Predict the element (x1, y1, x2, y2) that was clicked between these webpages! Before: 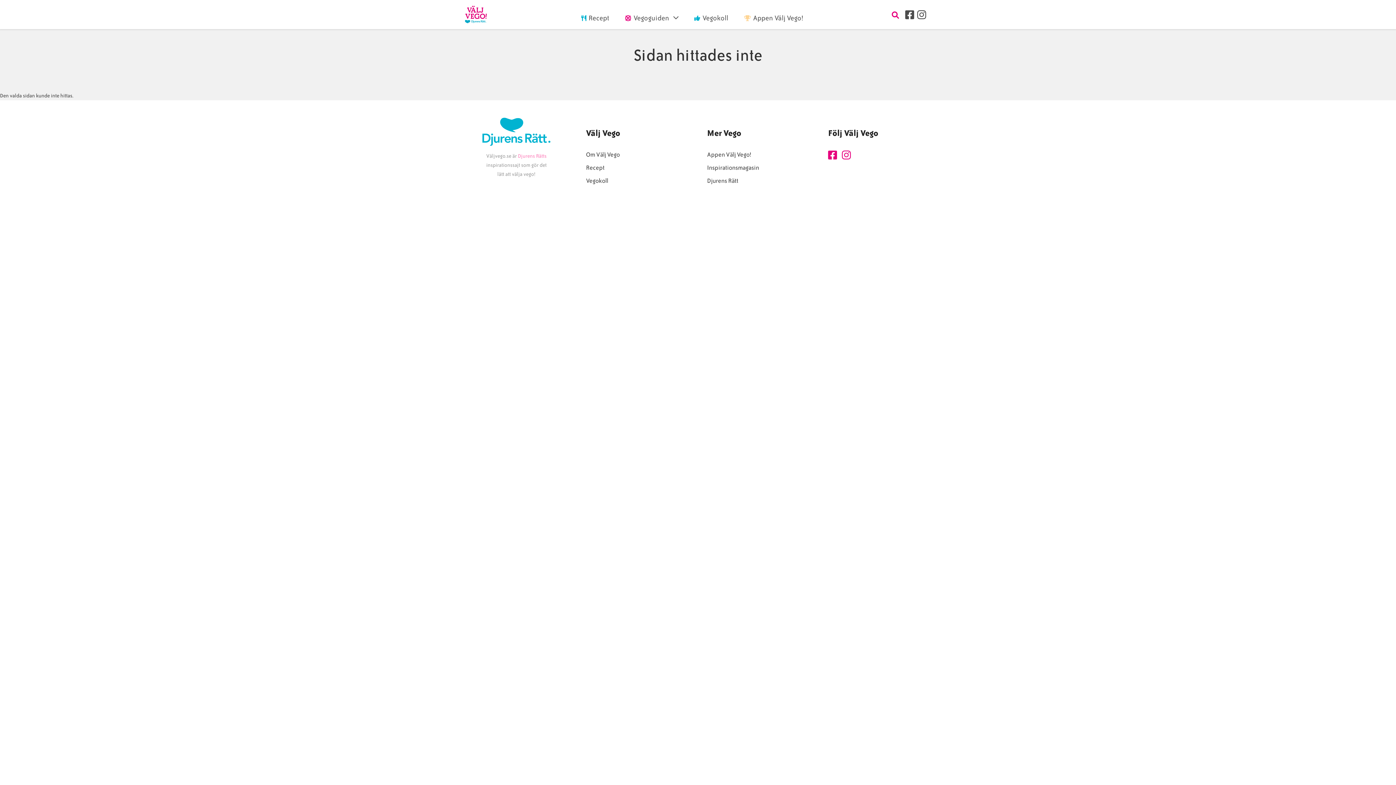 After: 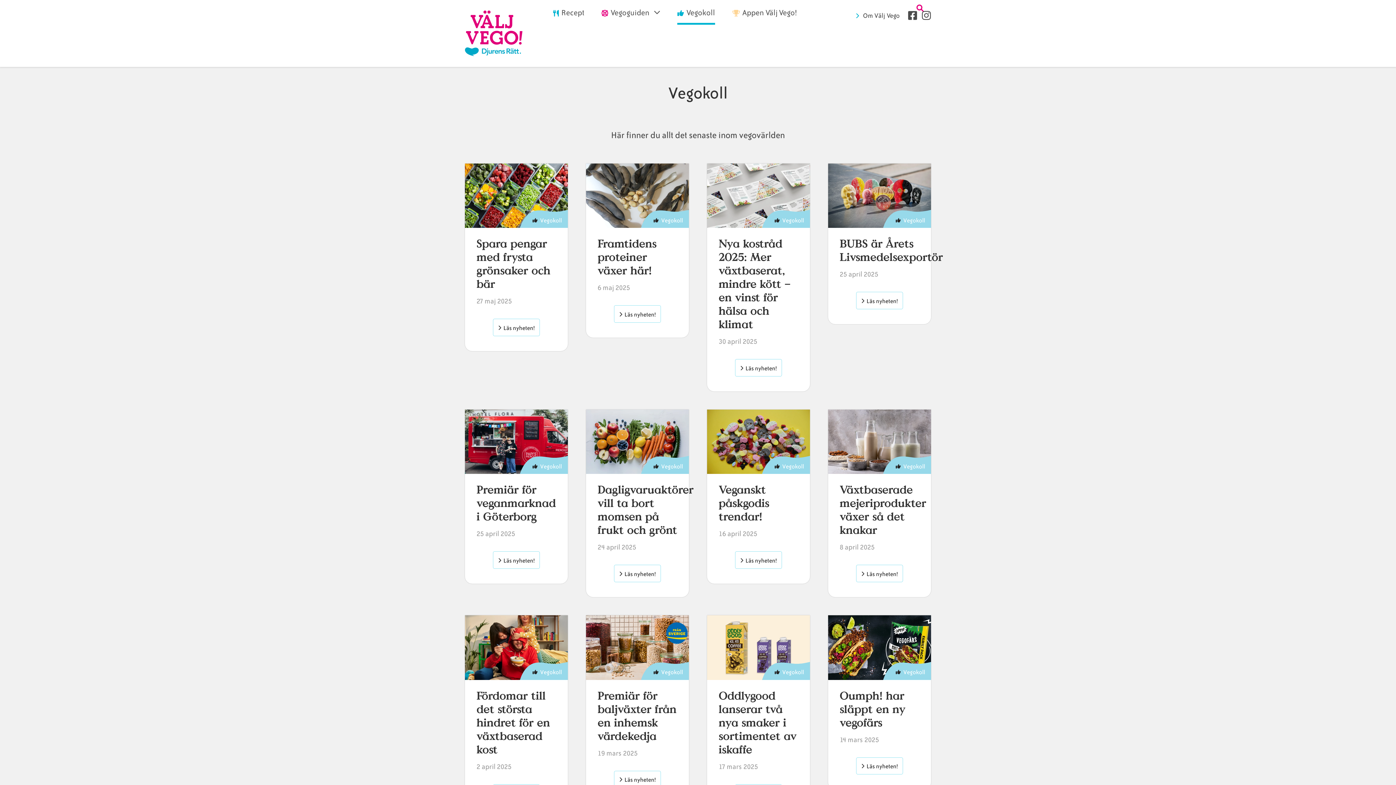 Action: label: Vegokoll bbox: (586, 174, 689, 187)